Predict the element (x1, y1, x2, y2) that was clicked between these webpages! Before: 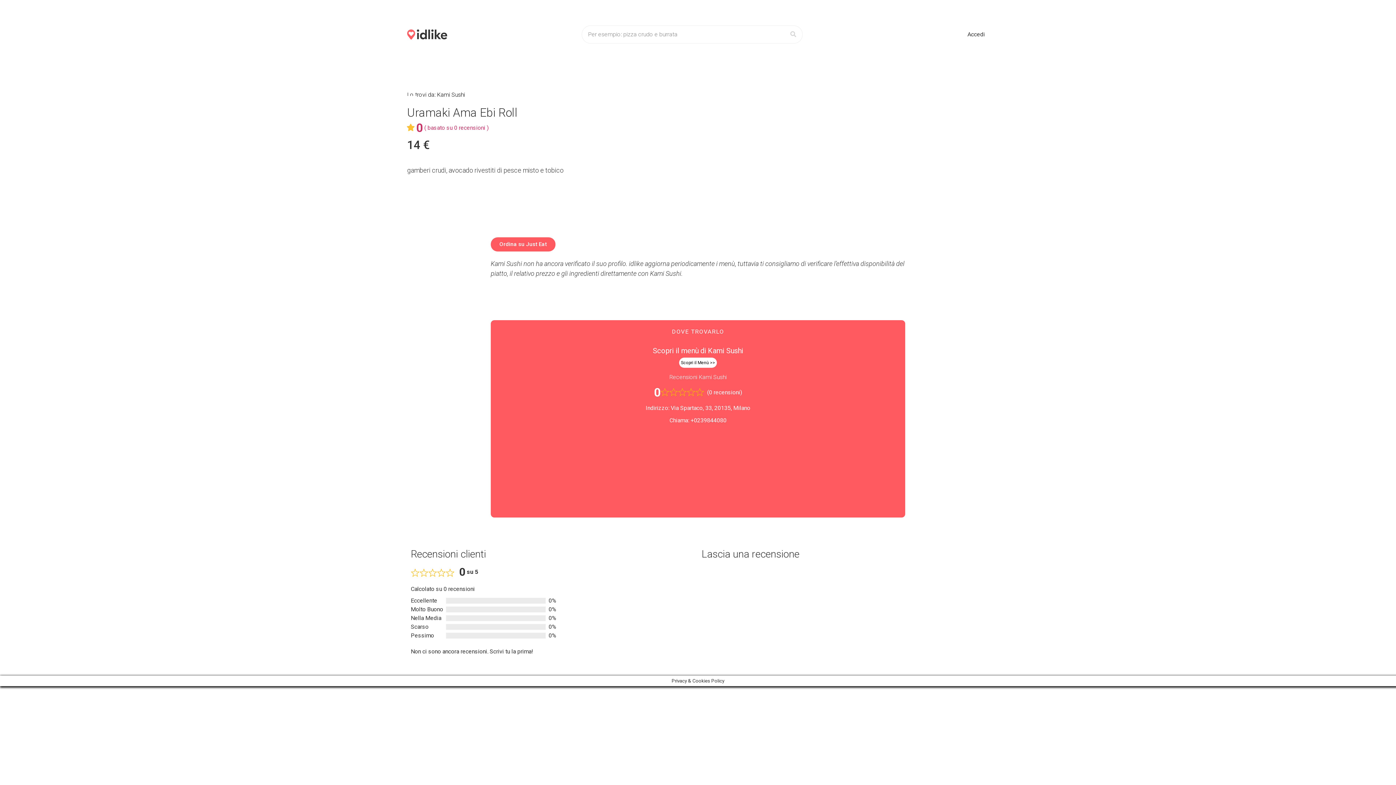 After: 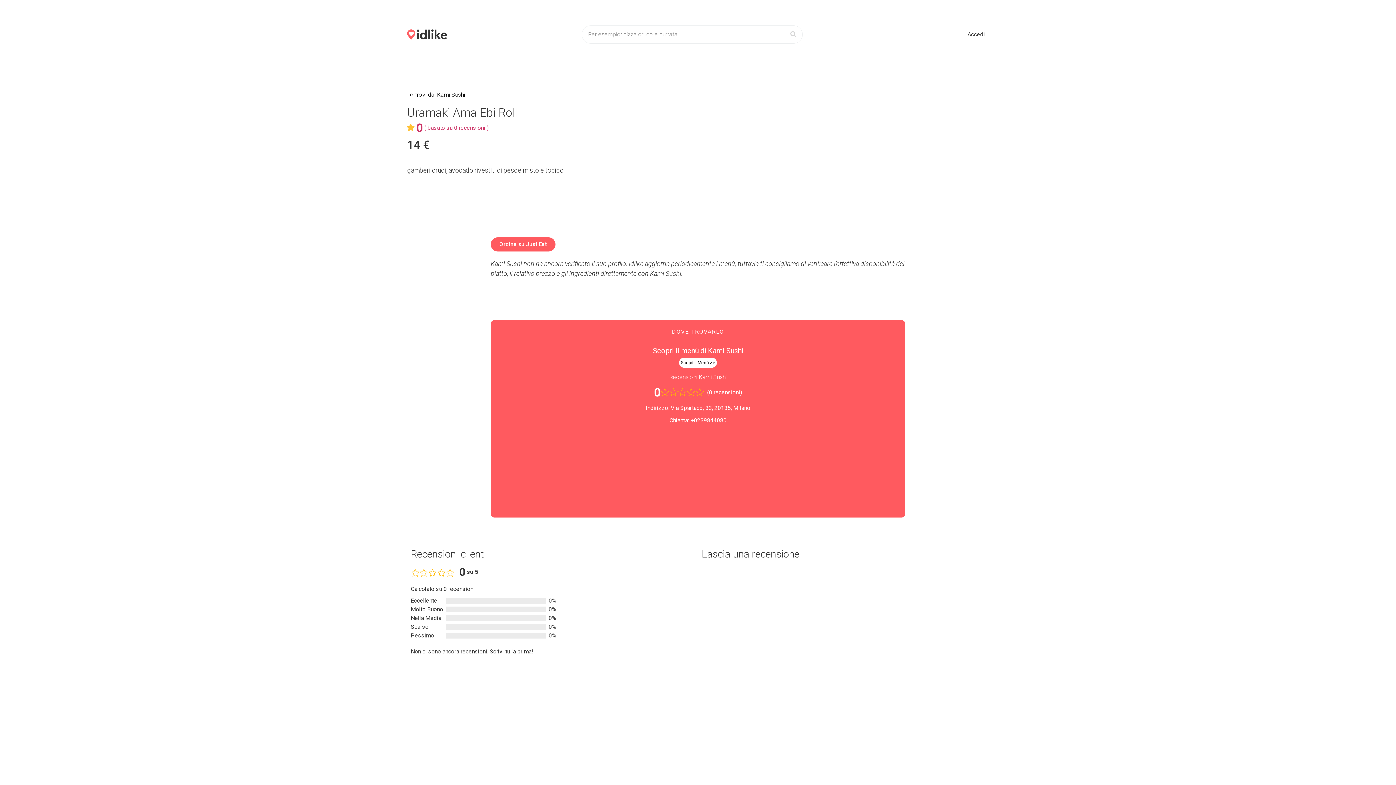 Action: bbox: (669, 417, 726, 424) label: Chiama: +0239844080